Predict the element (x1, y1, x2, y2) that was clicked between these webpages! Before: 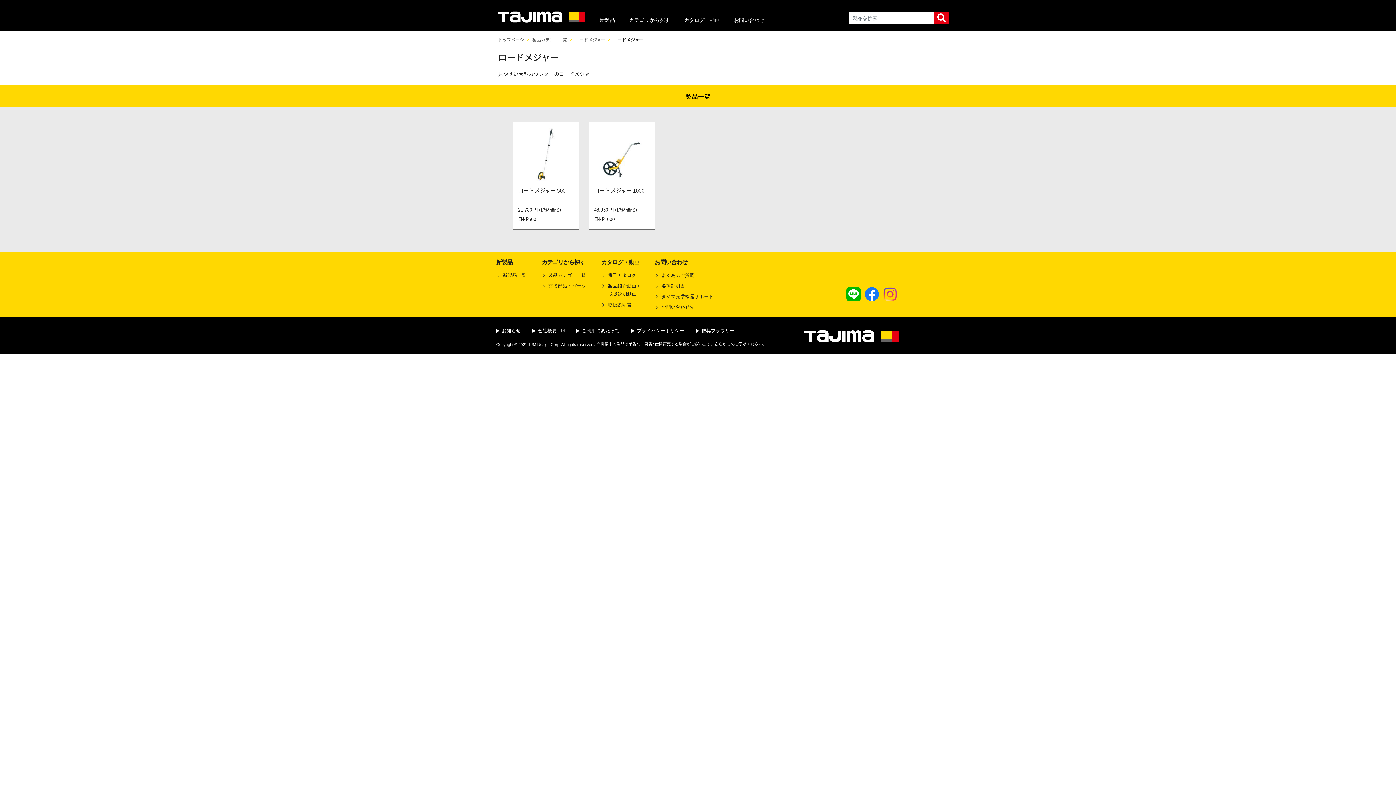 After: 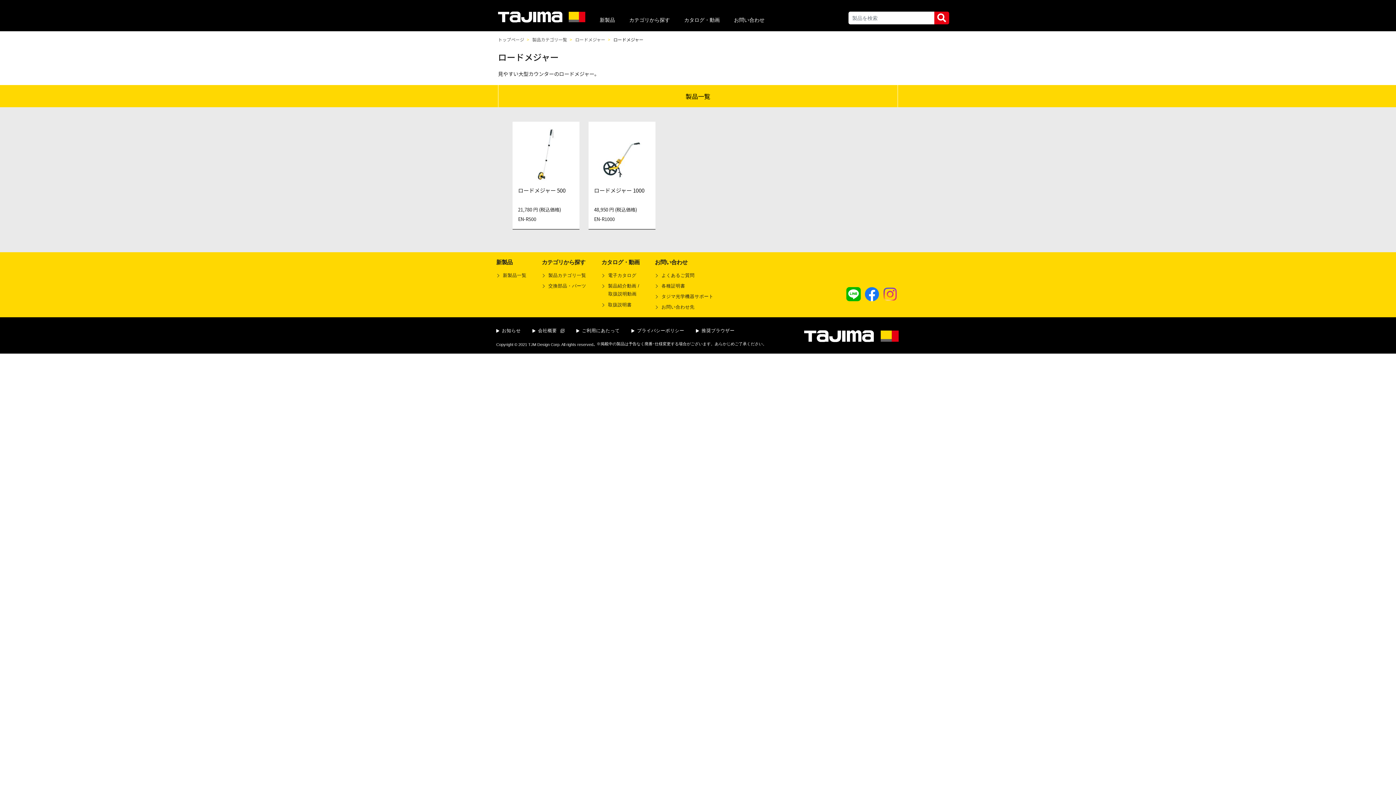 Action: bbox: (864, 287, 879, 301)